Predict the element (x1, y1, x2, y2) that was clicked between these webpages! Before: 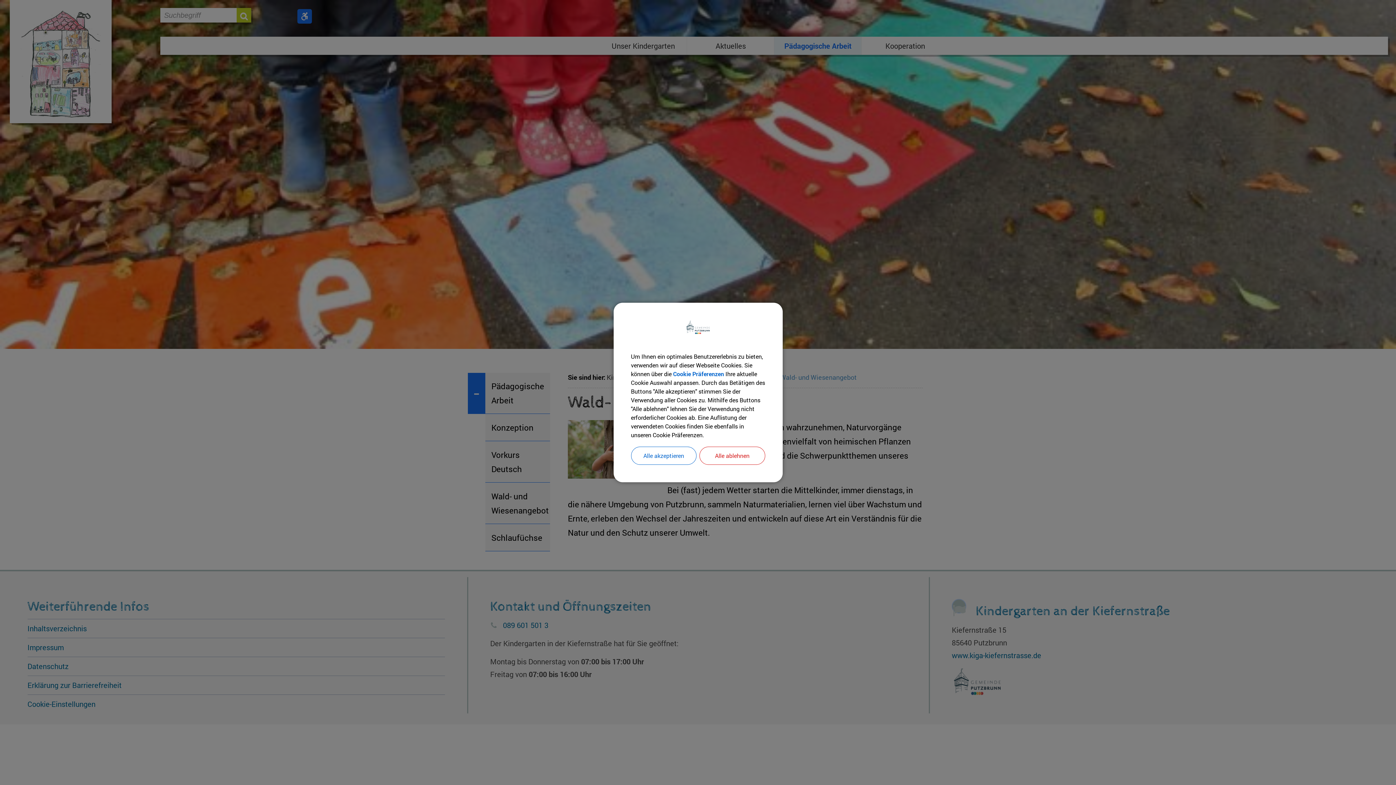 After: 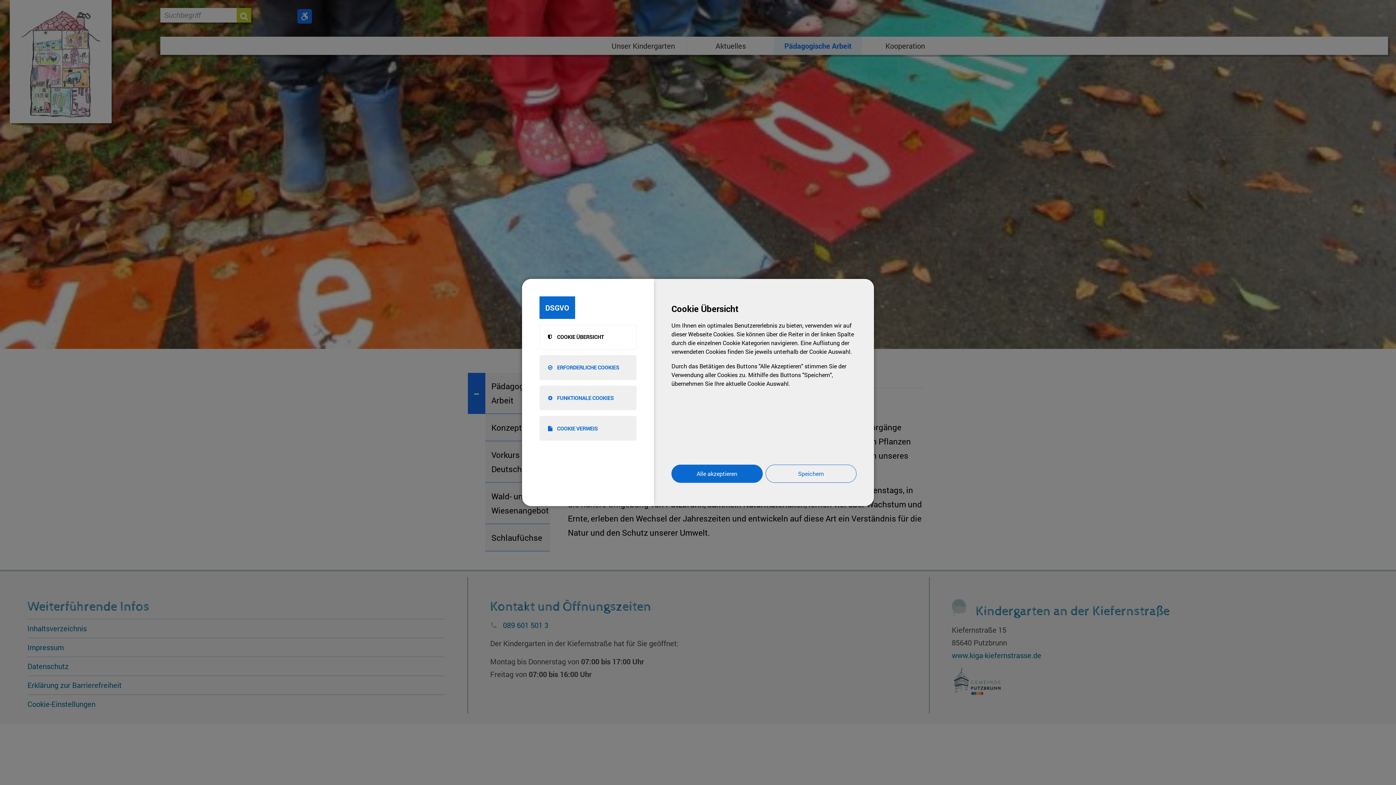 Action: bbox: (673, 370, 724, 377) label: Cookie Präferenzen